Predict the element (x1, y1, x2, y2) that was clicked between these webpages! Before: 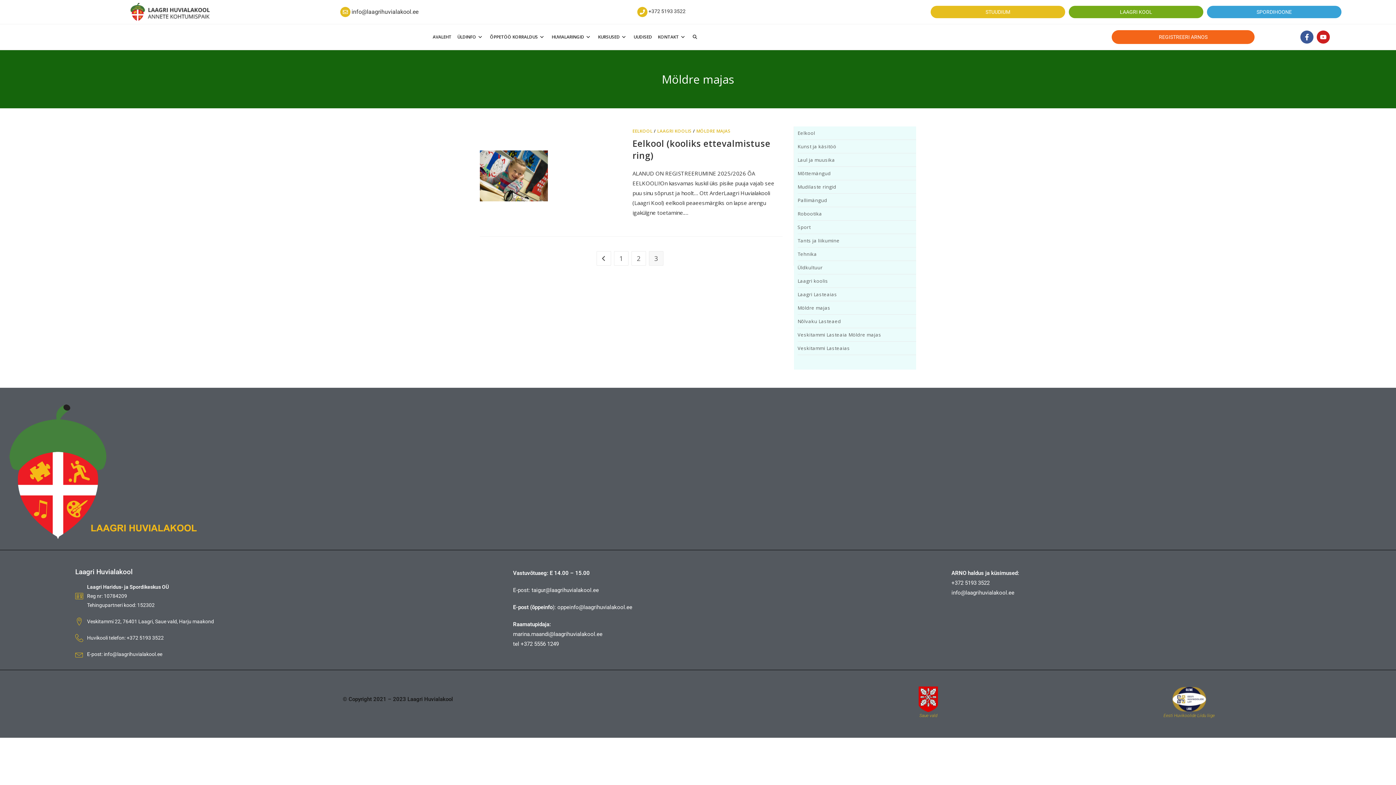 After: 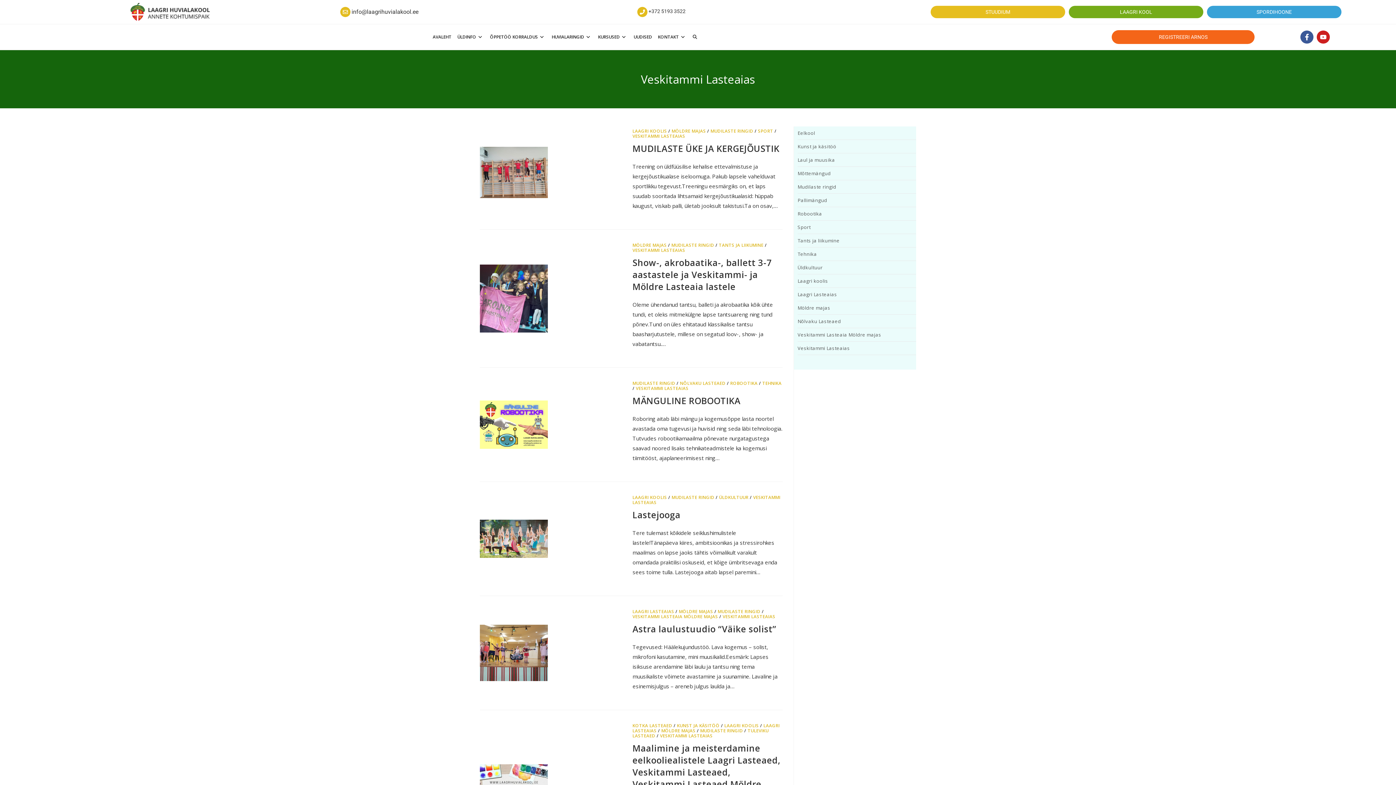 Action: bbox: (797, 341, 916, 354) label: Veskitammi Lasteaias